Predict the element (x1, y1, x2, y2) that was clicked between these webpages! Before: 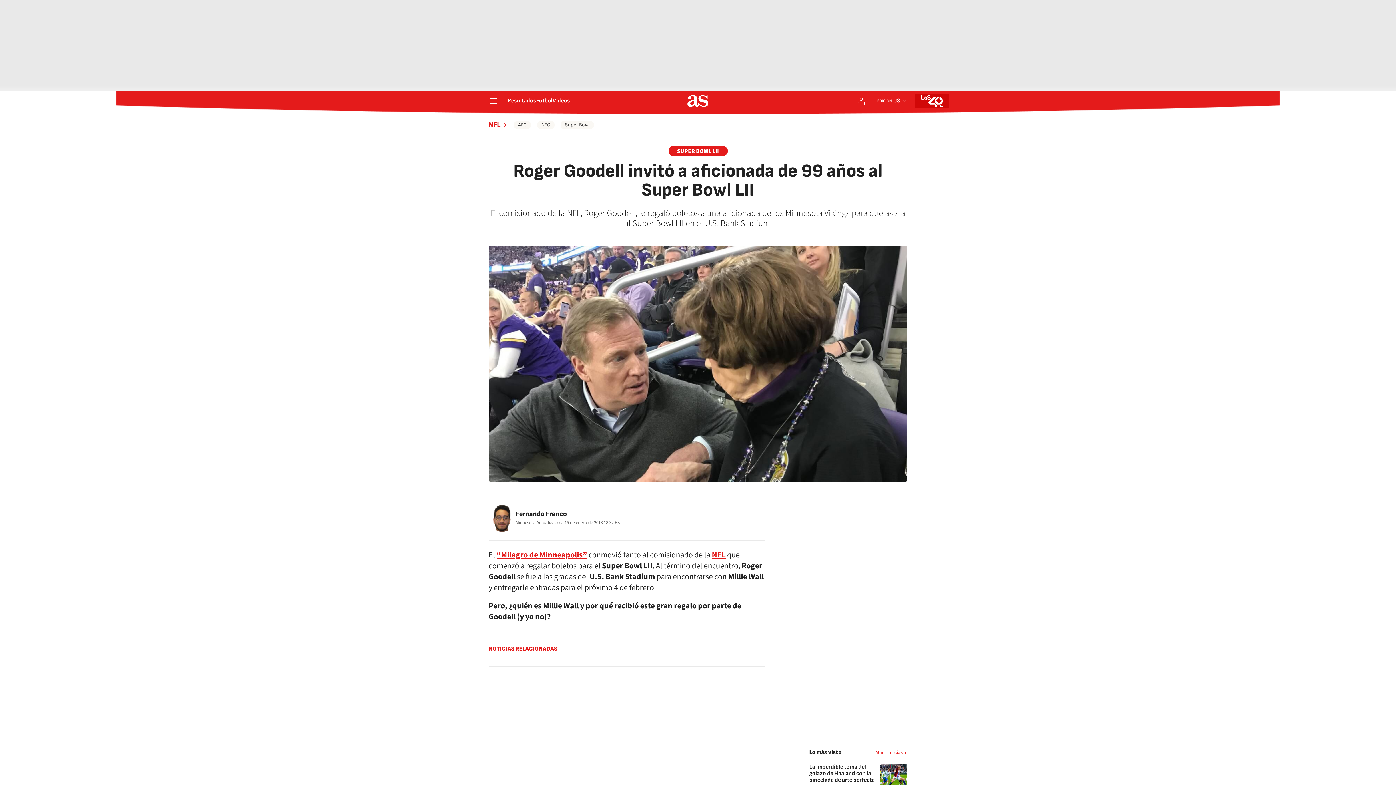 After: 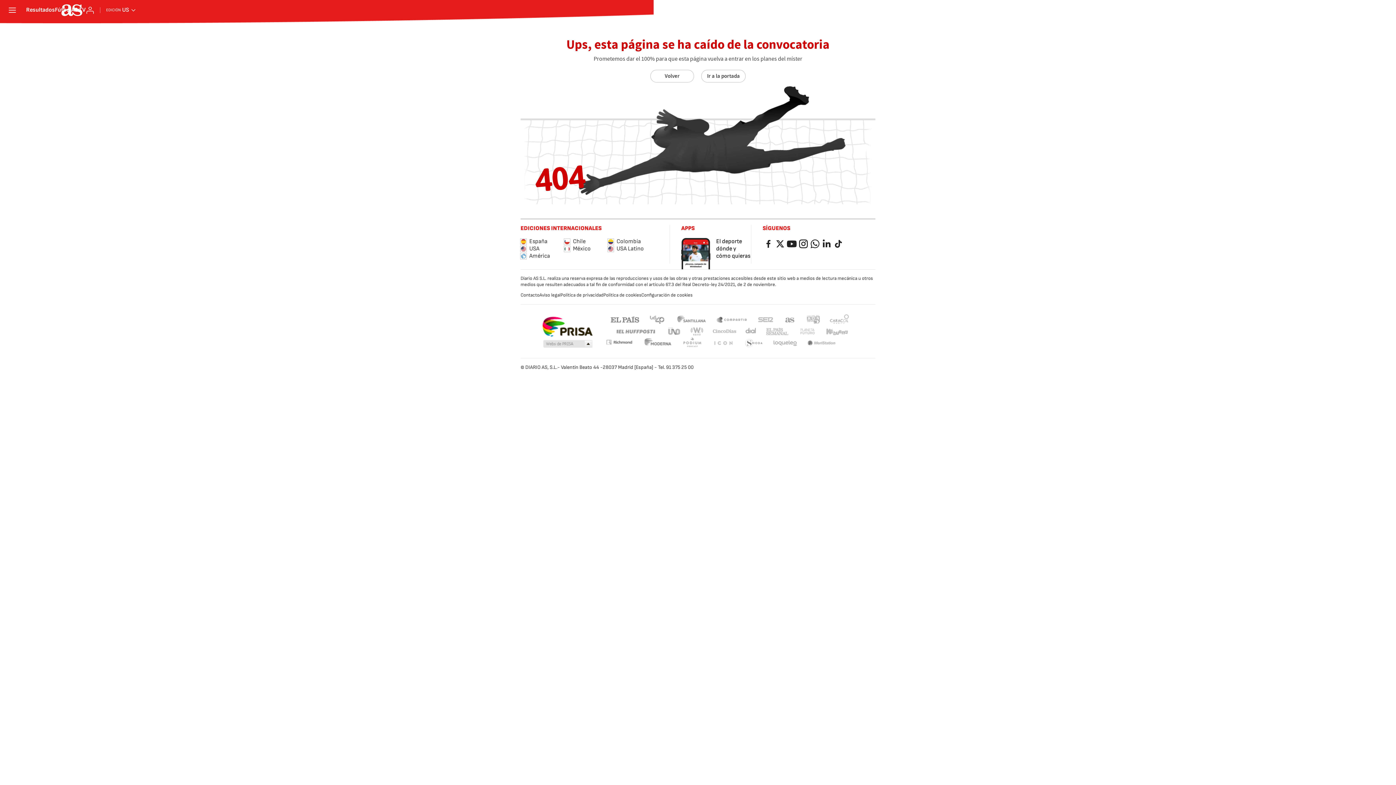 Action: bbox: (668, 146, 727, 156) label: SUPER BOWL LII